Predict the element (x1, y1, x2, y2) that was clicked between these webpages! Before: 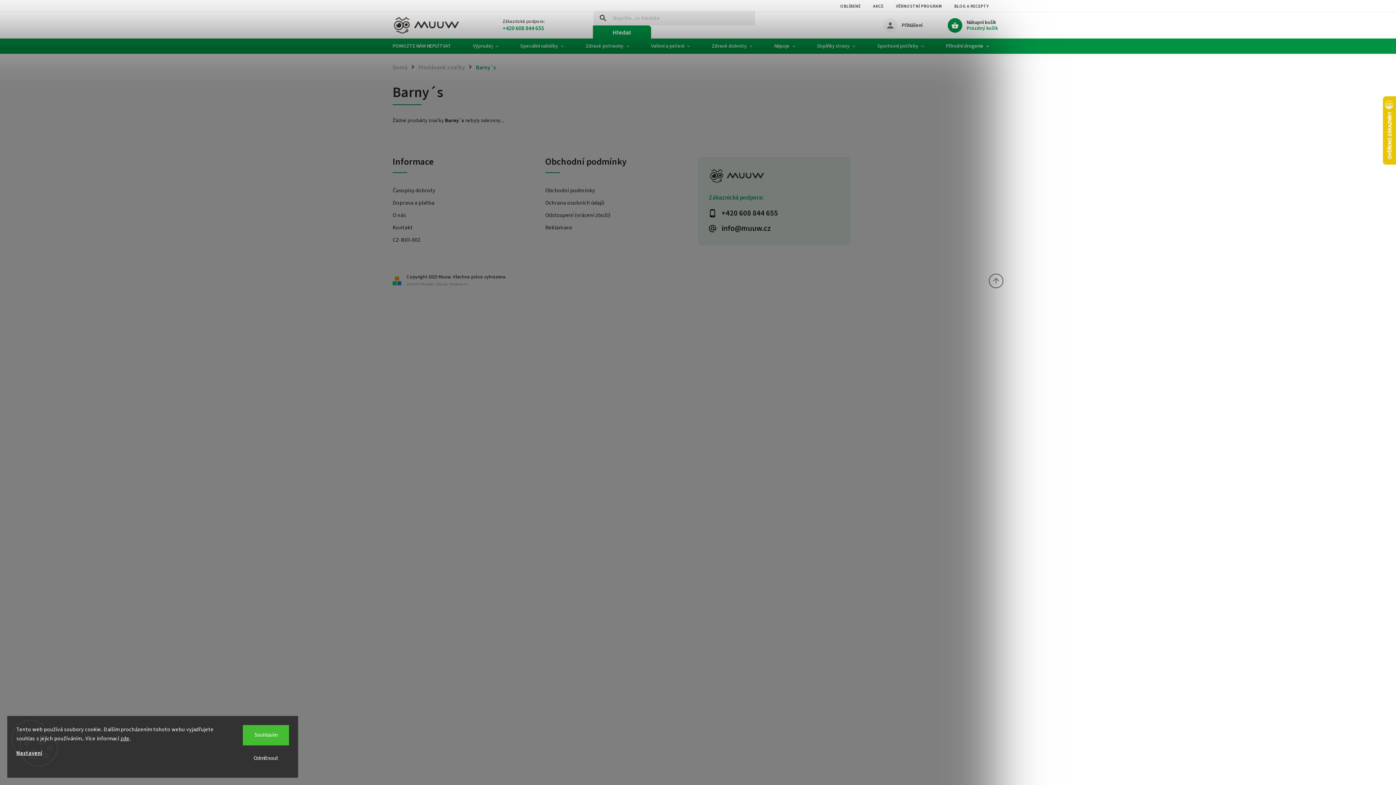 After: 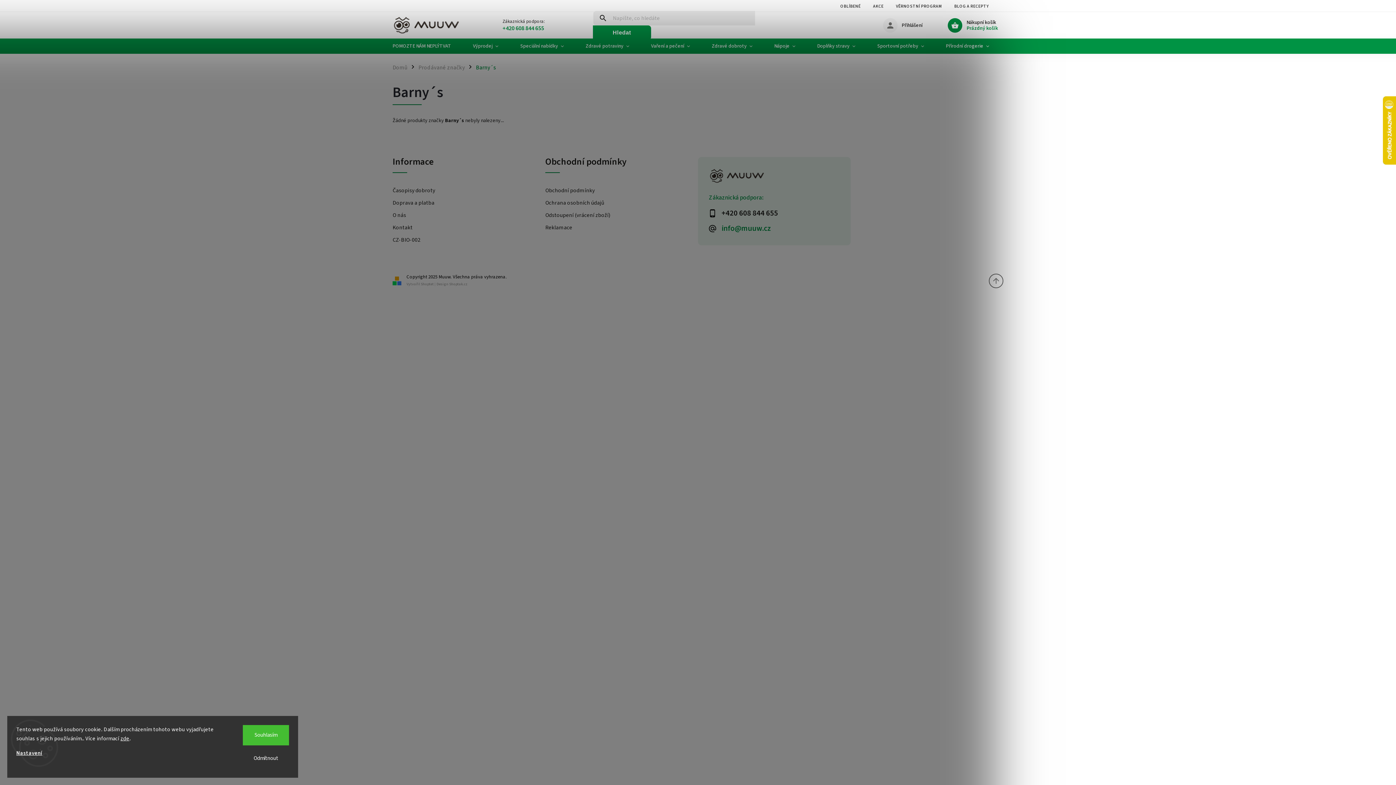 Action: label: info@muuw.cz bbox: (709, 222, 840, 233)